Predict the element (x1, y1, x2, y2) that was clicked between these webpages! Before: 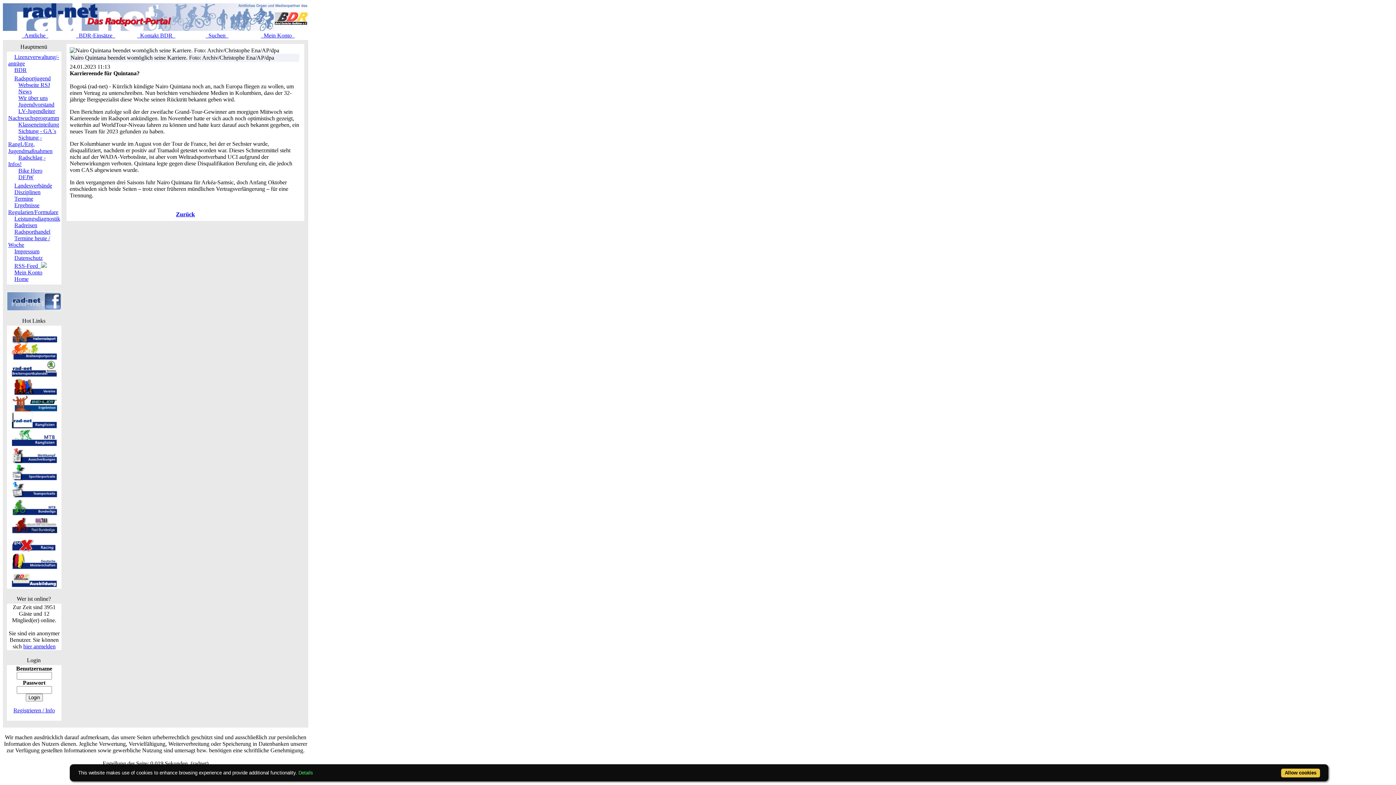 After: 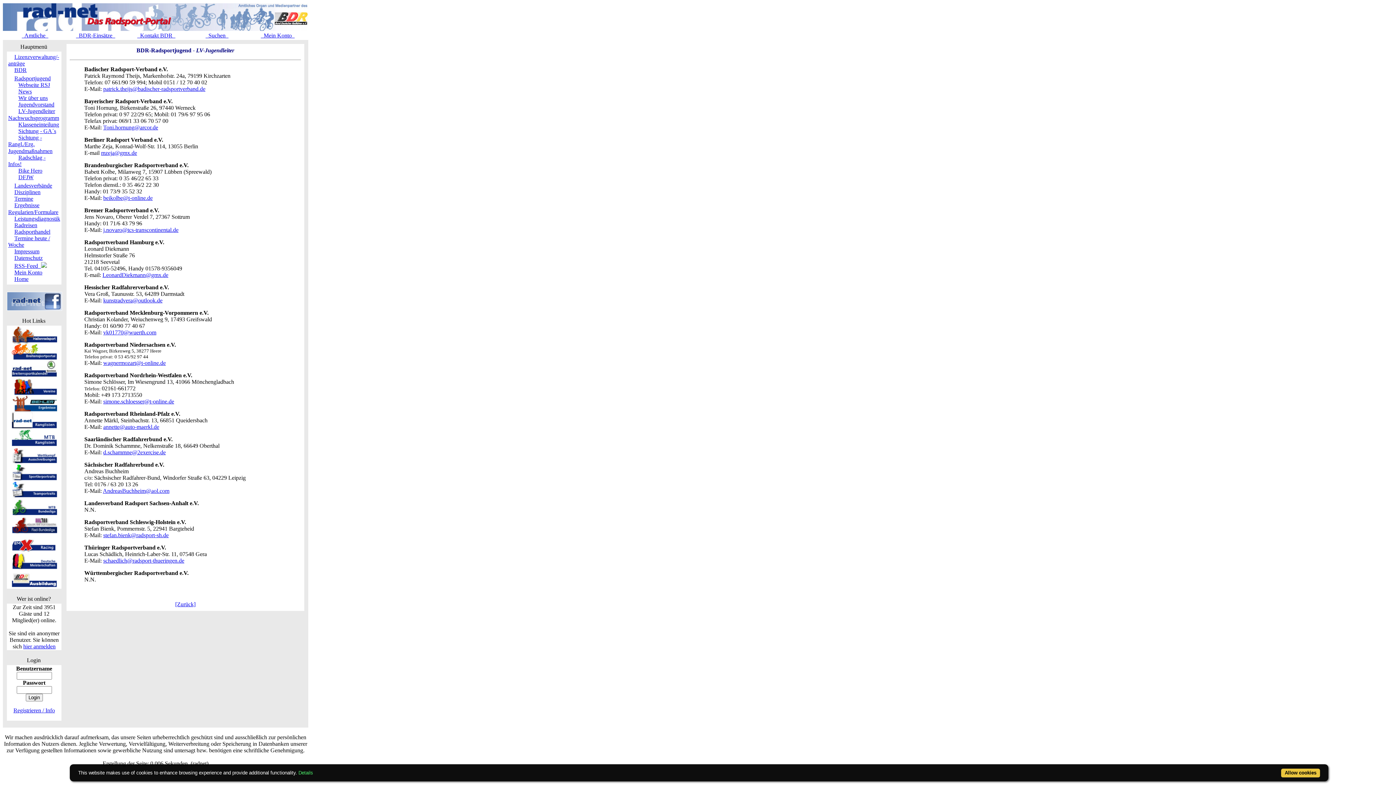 Action: bbox: (18, 108, 55, 114) label: LV-Jugendleiter